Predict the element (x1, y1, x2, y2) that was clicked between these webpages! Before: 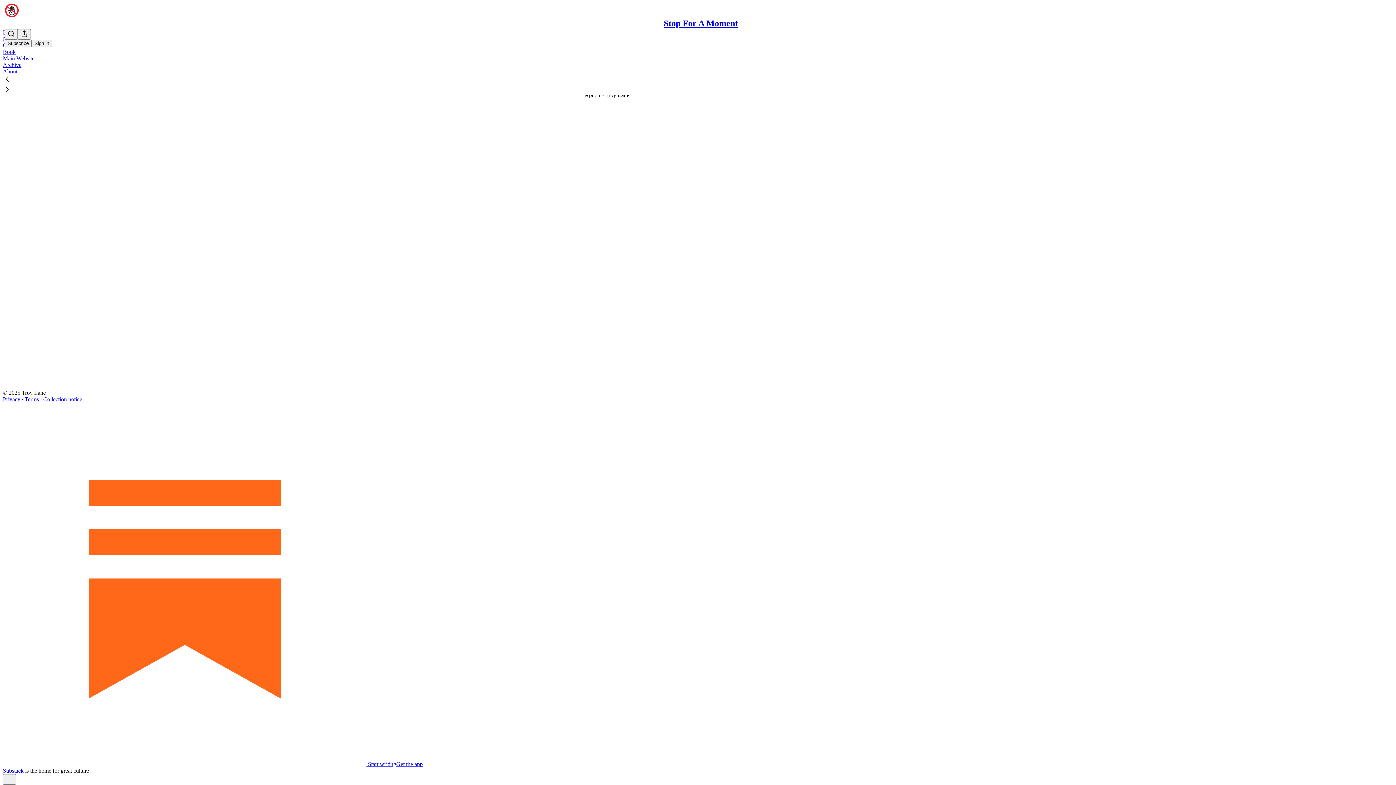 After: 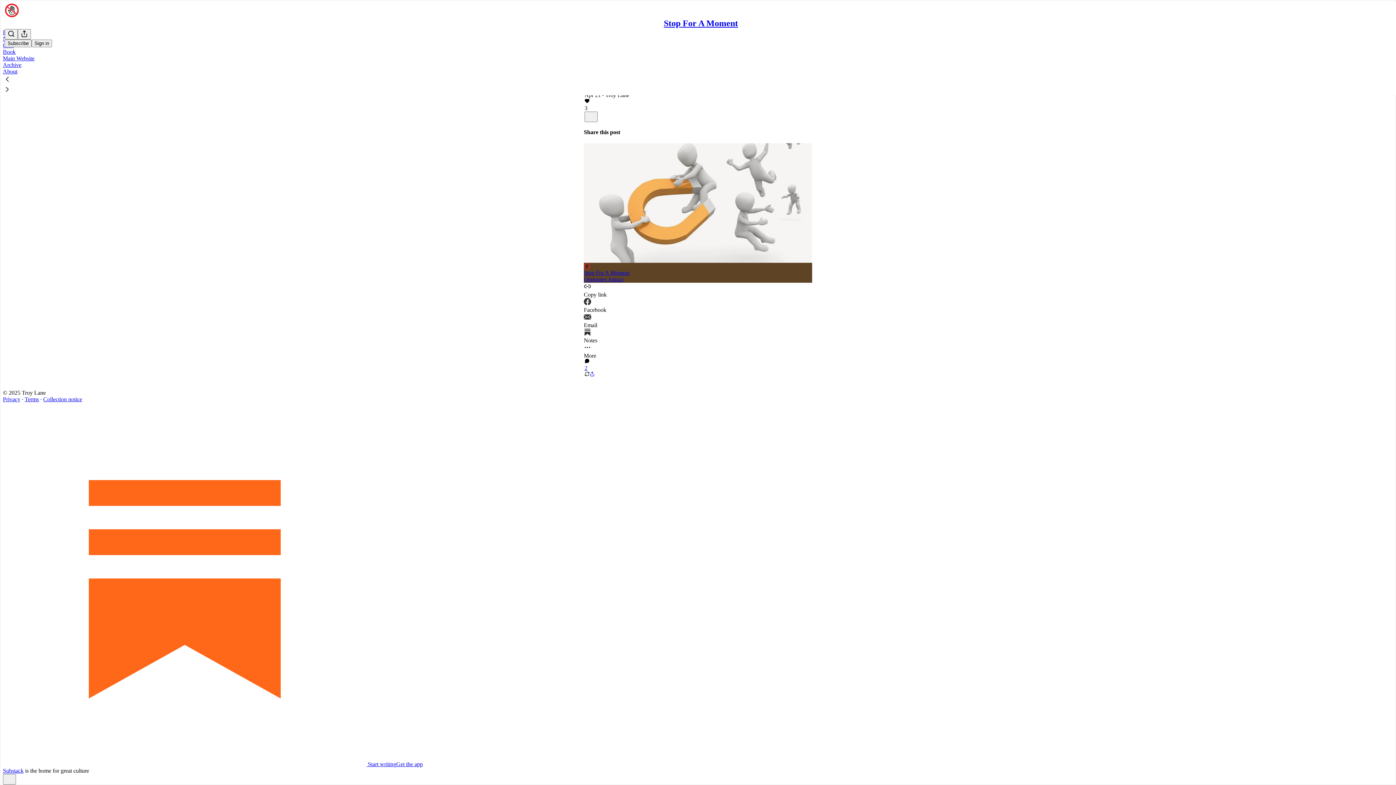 Action: bbox: (584, 98, 811, 111) label: Like (3)